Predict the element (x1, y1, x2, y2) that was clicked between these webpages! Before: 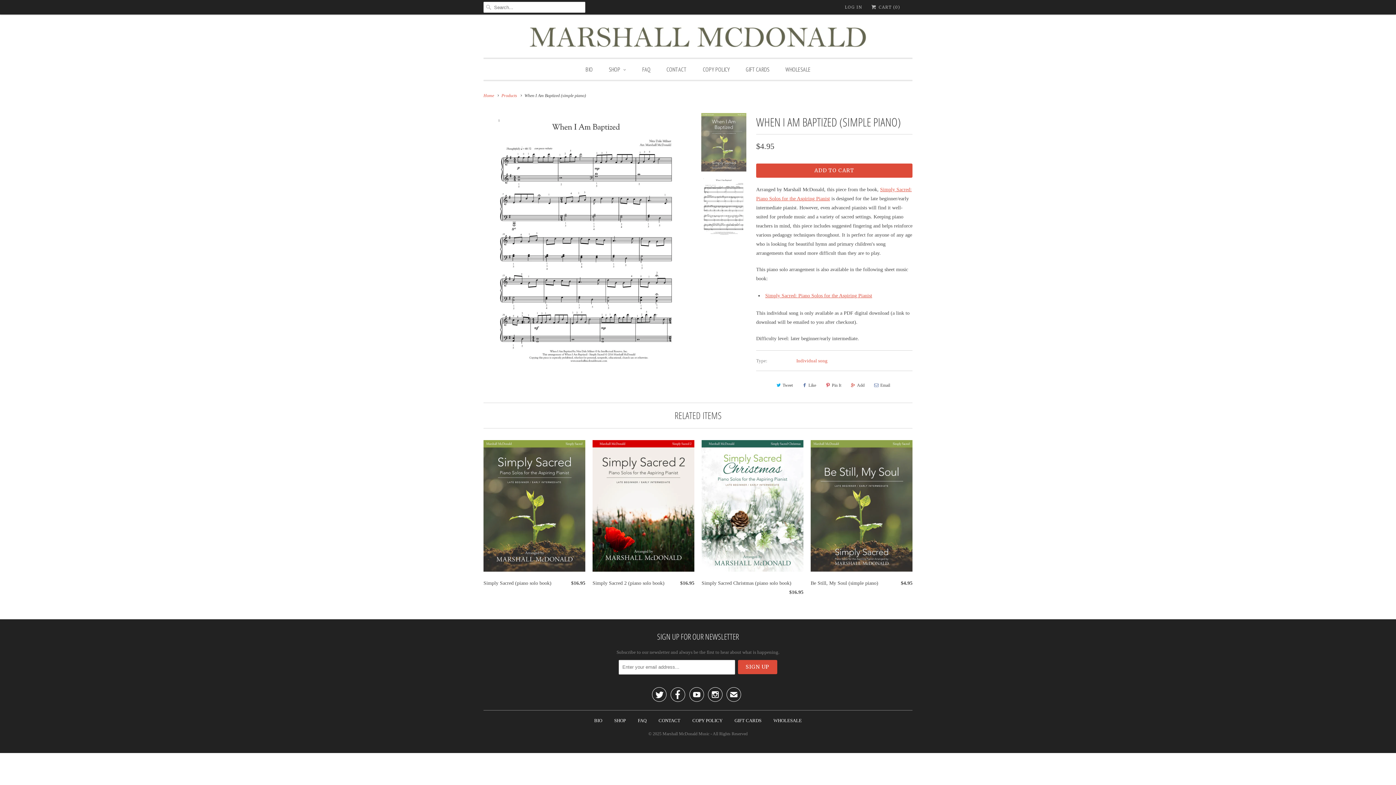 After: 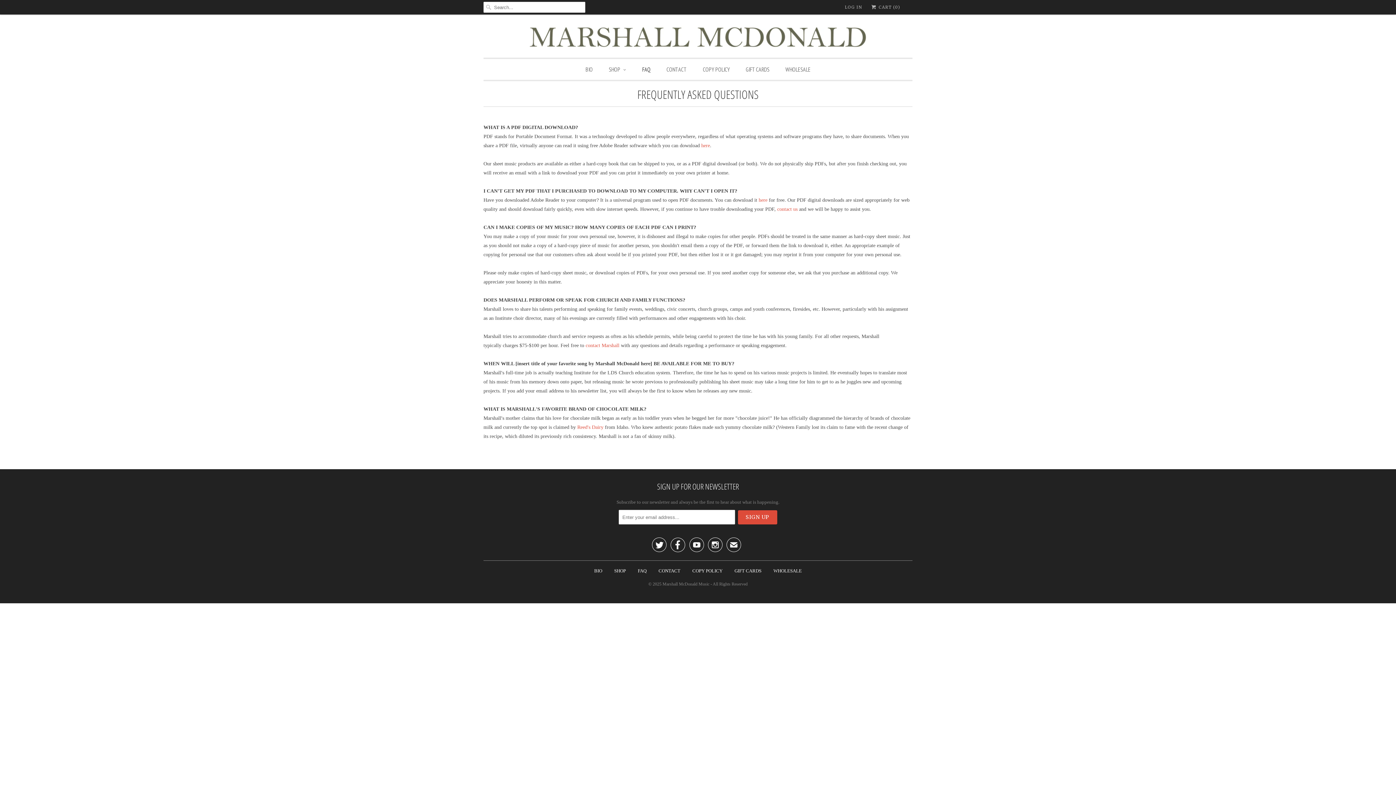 Action: label: FAQ bbox: (638, 718, 646, 723)